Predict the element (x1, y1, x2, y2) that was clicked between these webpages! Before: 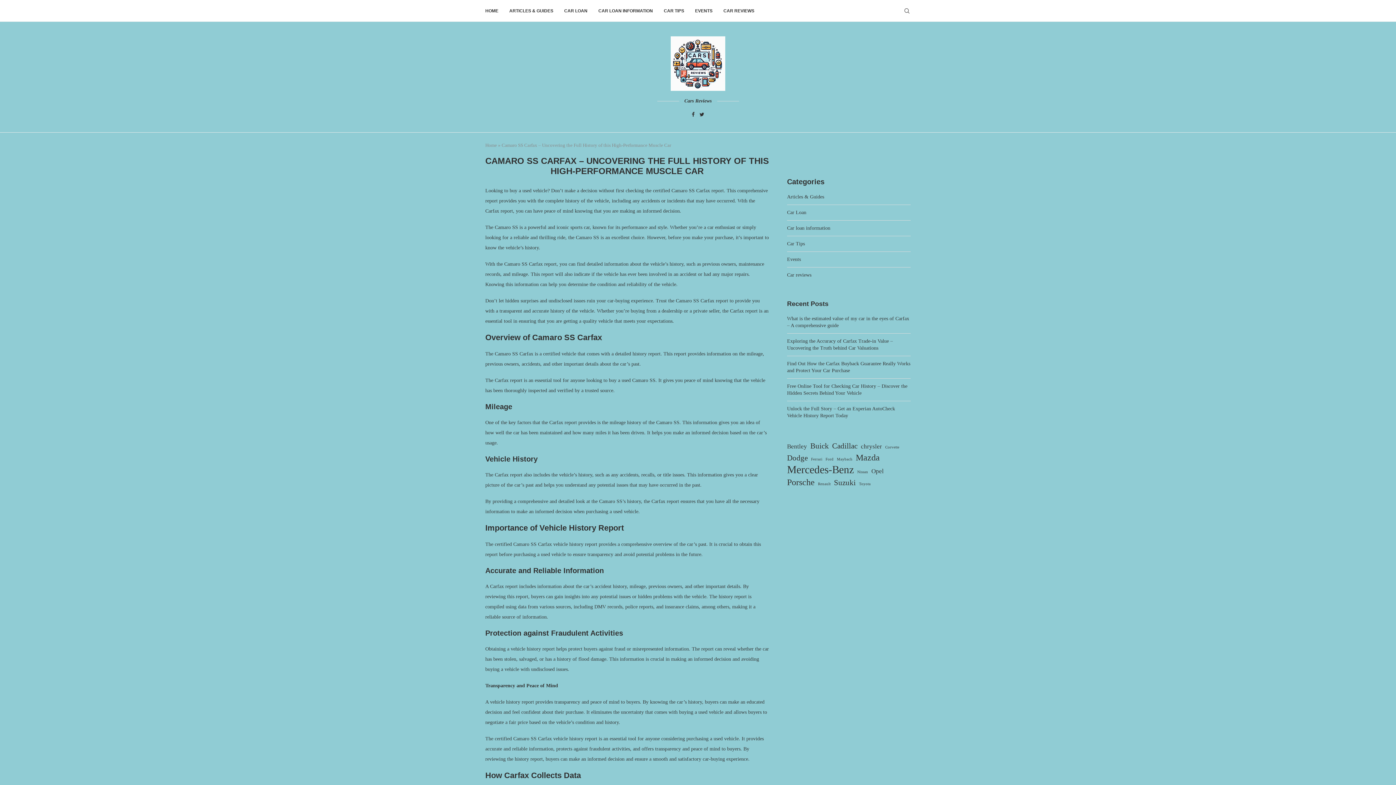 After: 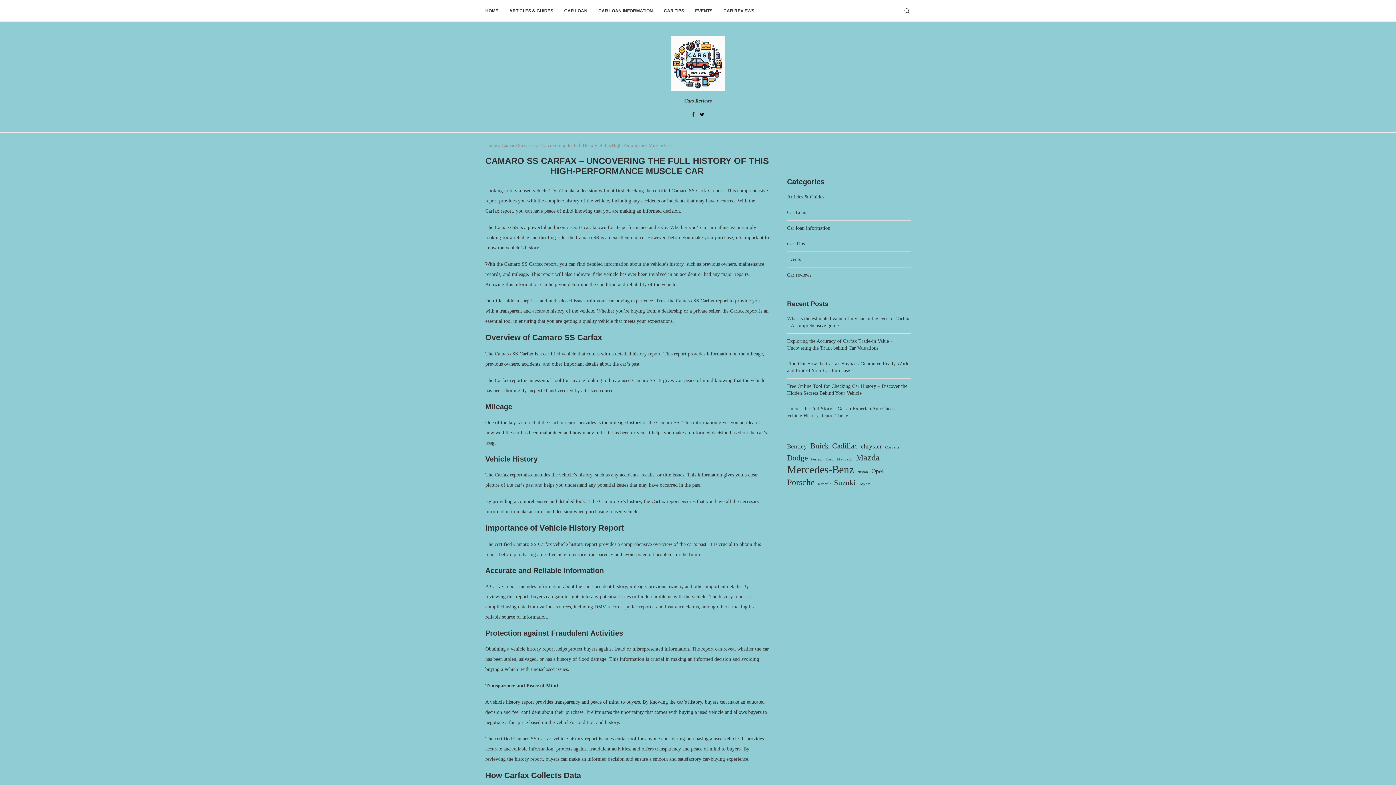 Action: label: Twitter bbox: (699, 112, 704, 117)